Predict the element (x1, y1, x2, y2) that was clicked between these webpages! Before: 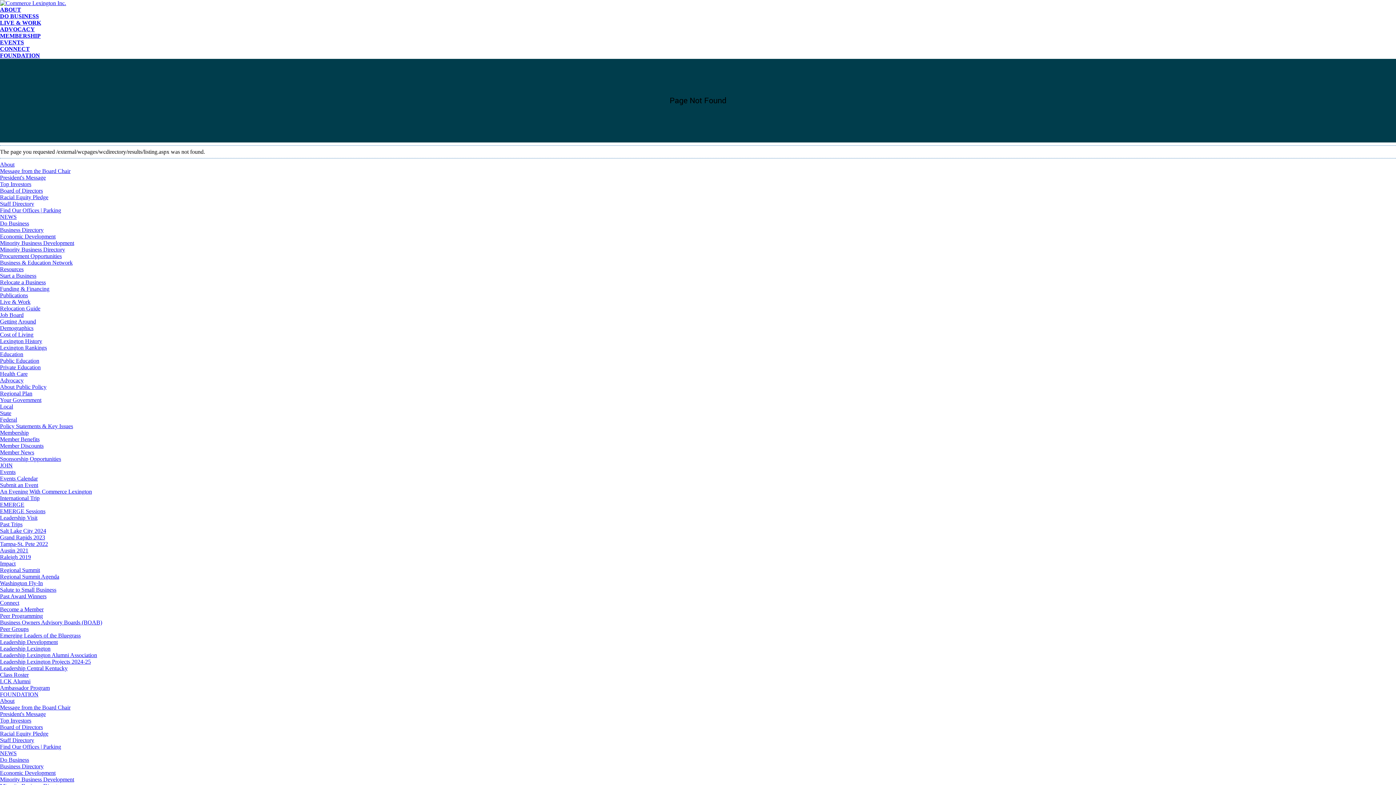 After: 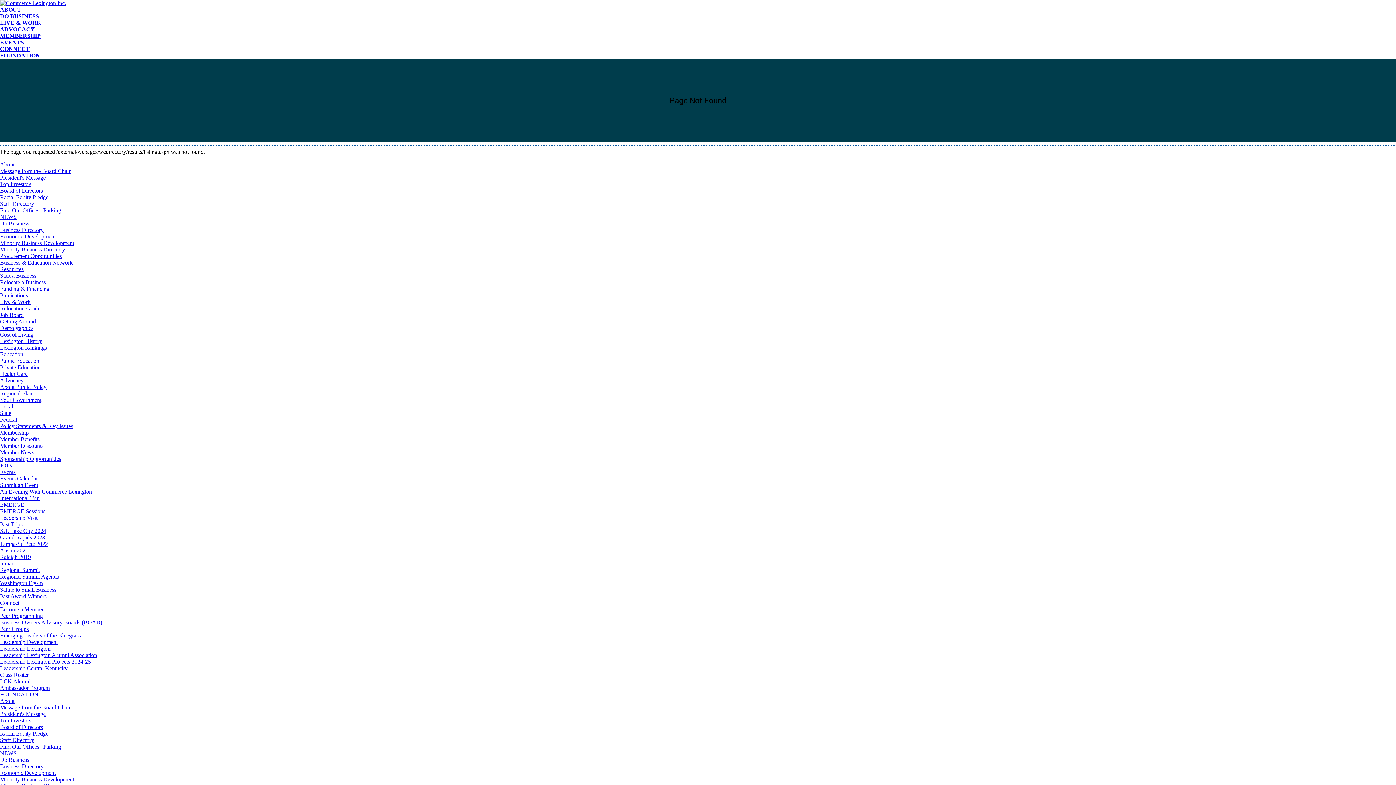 Action: bbox: (0, 541, 48, 547) label: Tampa-St. Pete 2022